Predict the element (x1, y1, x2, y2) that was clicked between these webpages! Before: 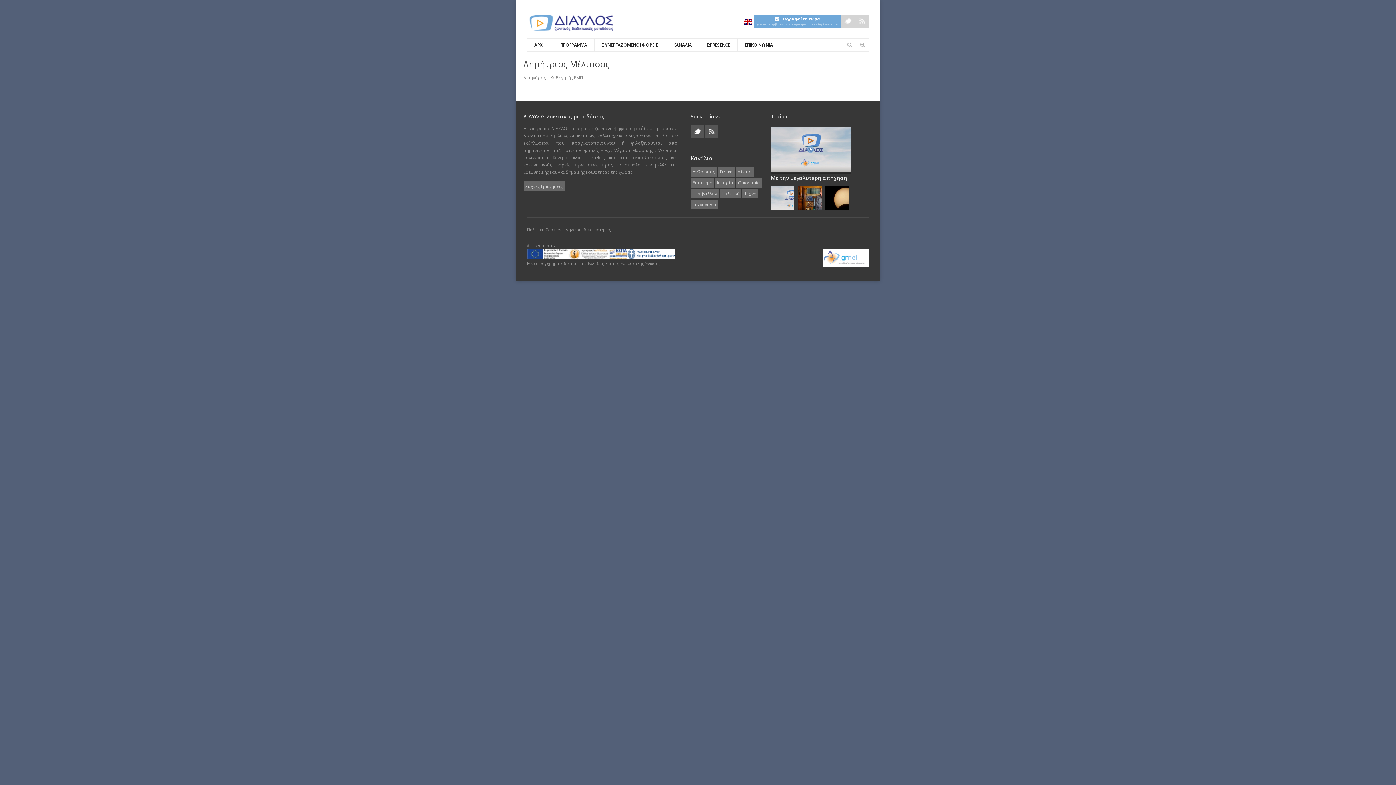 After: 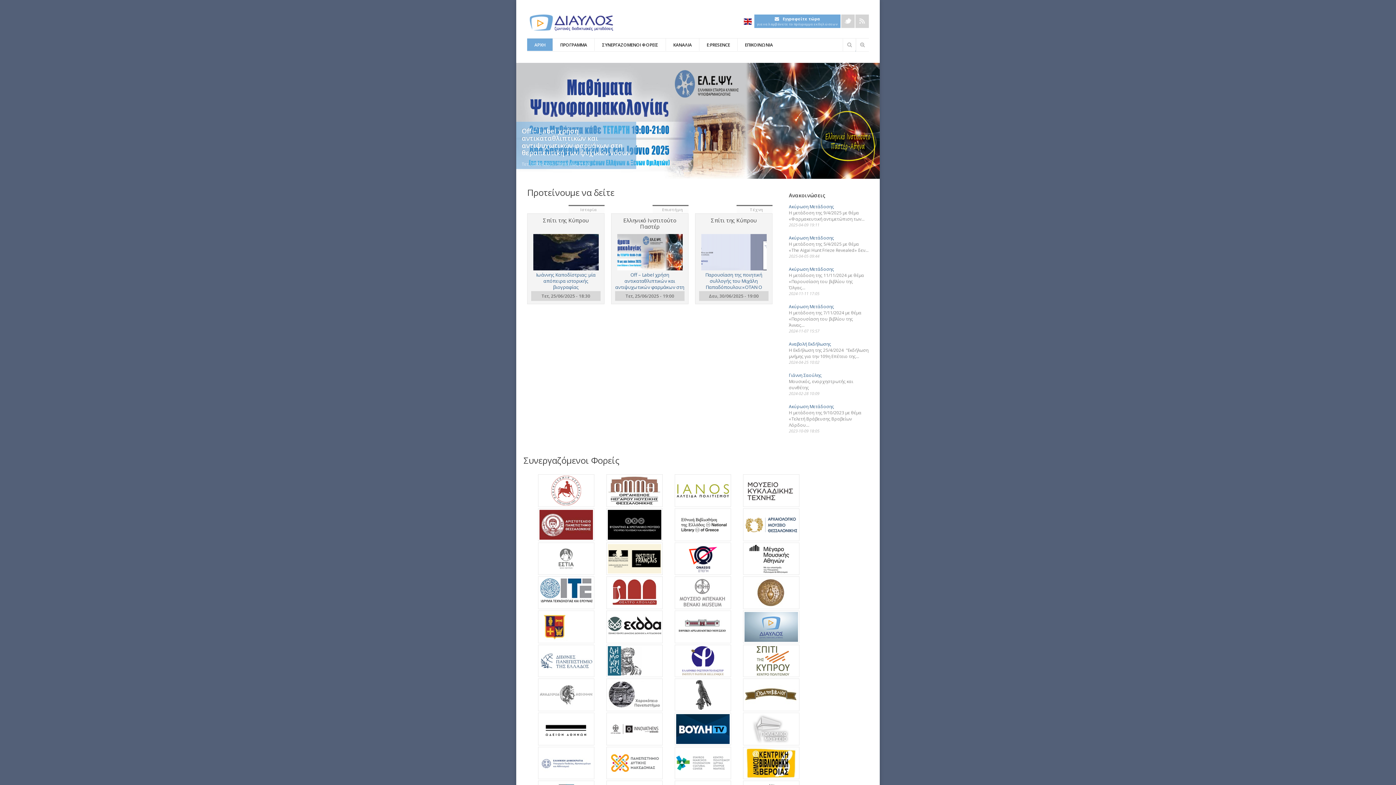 Action: label: ΑΡΧΗ bbox: (527, 38, 552, 50)